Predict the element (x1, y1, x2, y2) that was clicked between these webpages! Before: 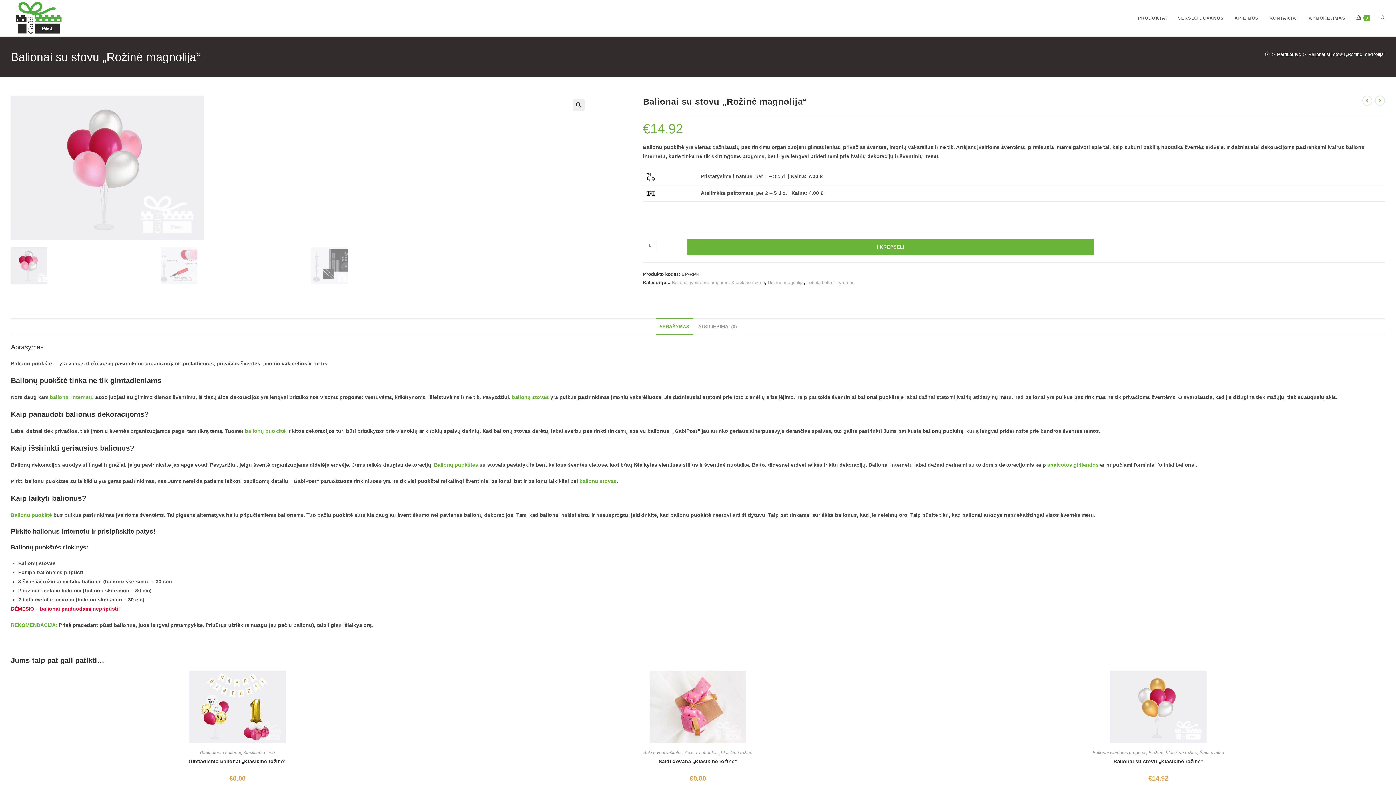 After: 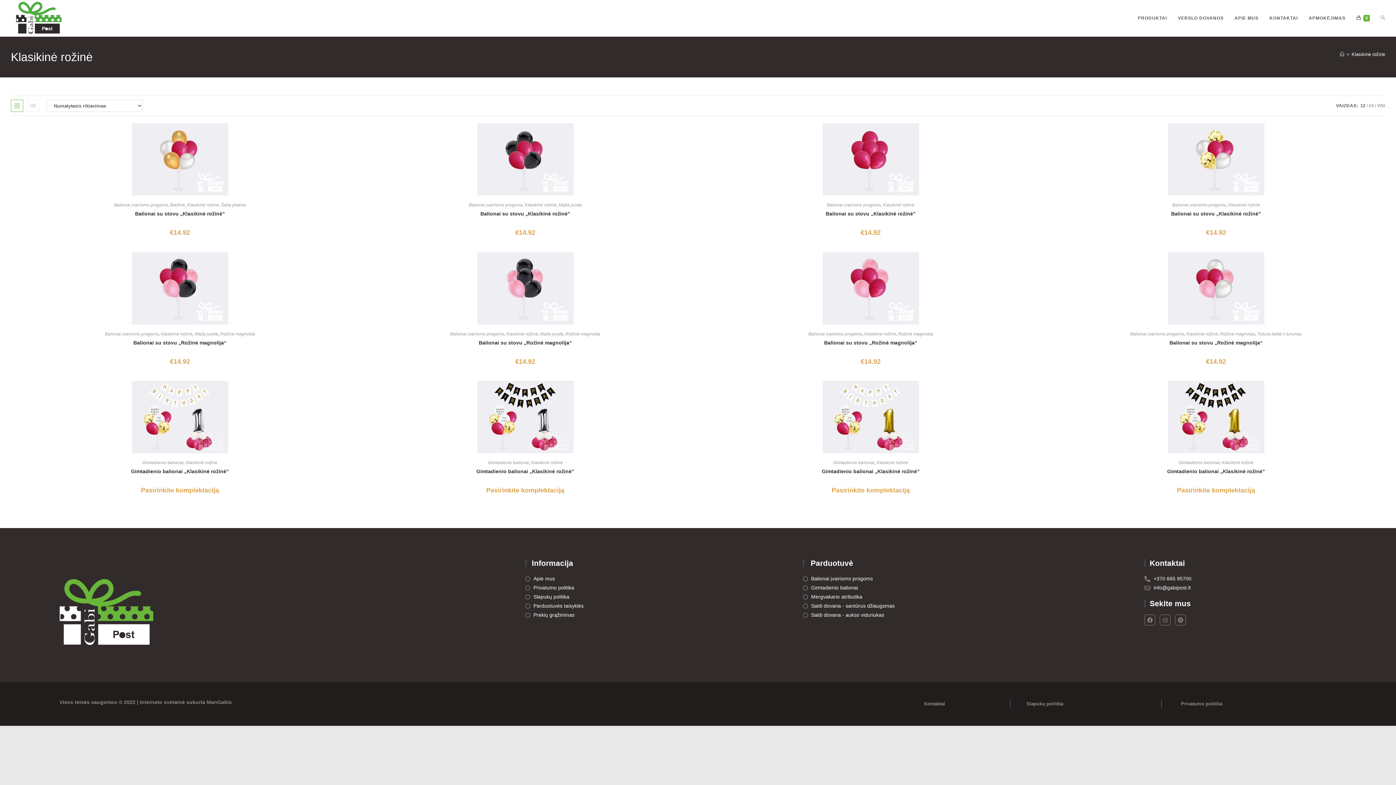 Action: bbox: (721, 750, 752, 755) label: Klasikinė rožinė